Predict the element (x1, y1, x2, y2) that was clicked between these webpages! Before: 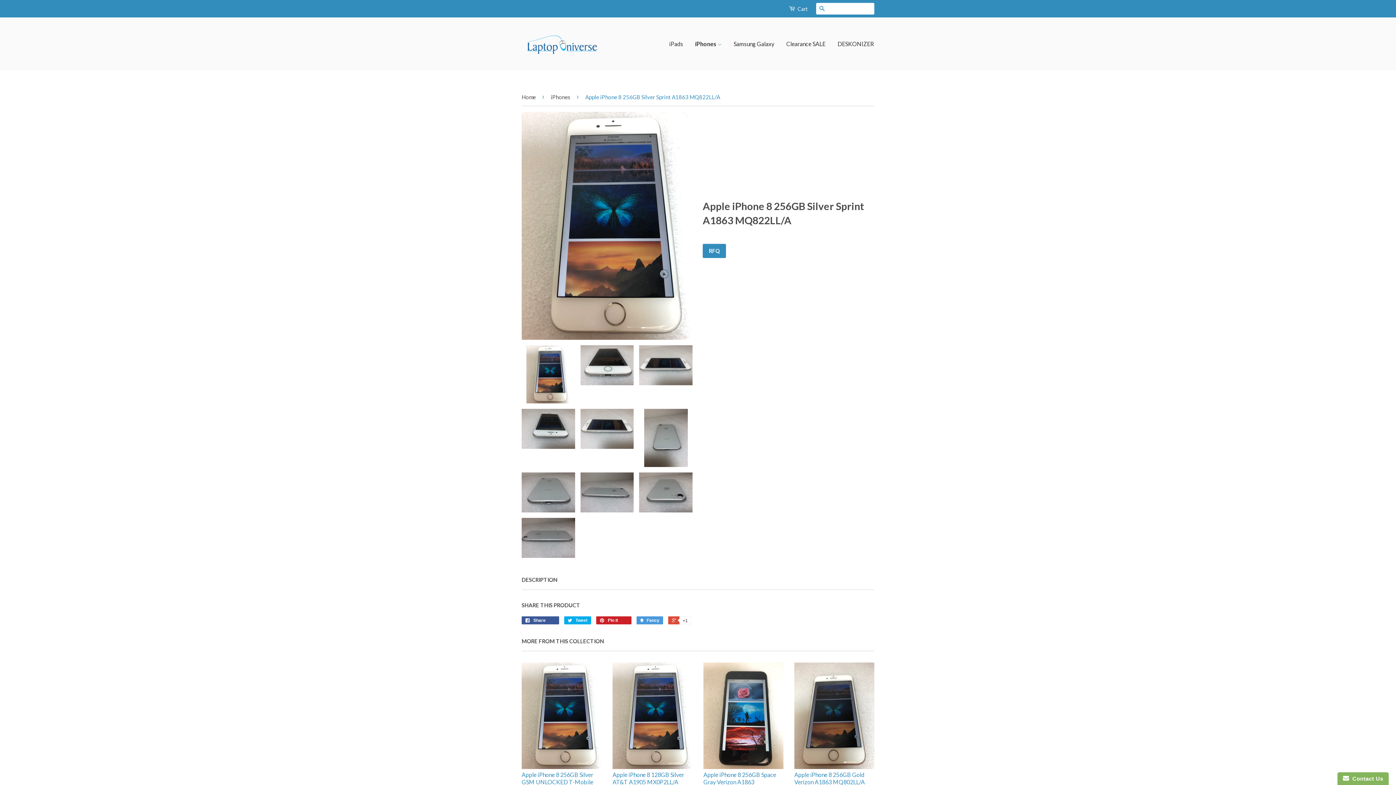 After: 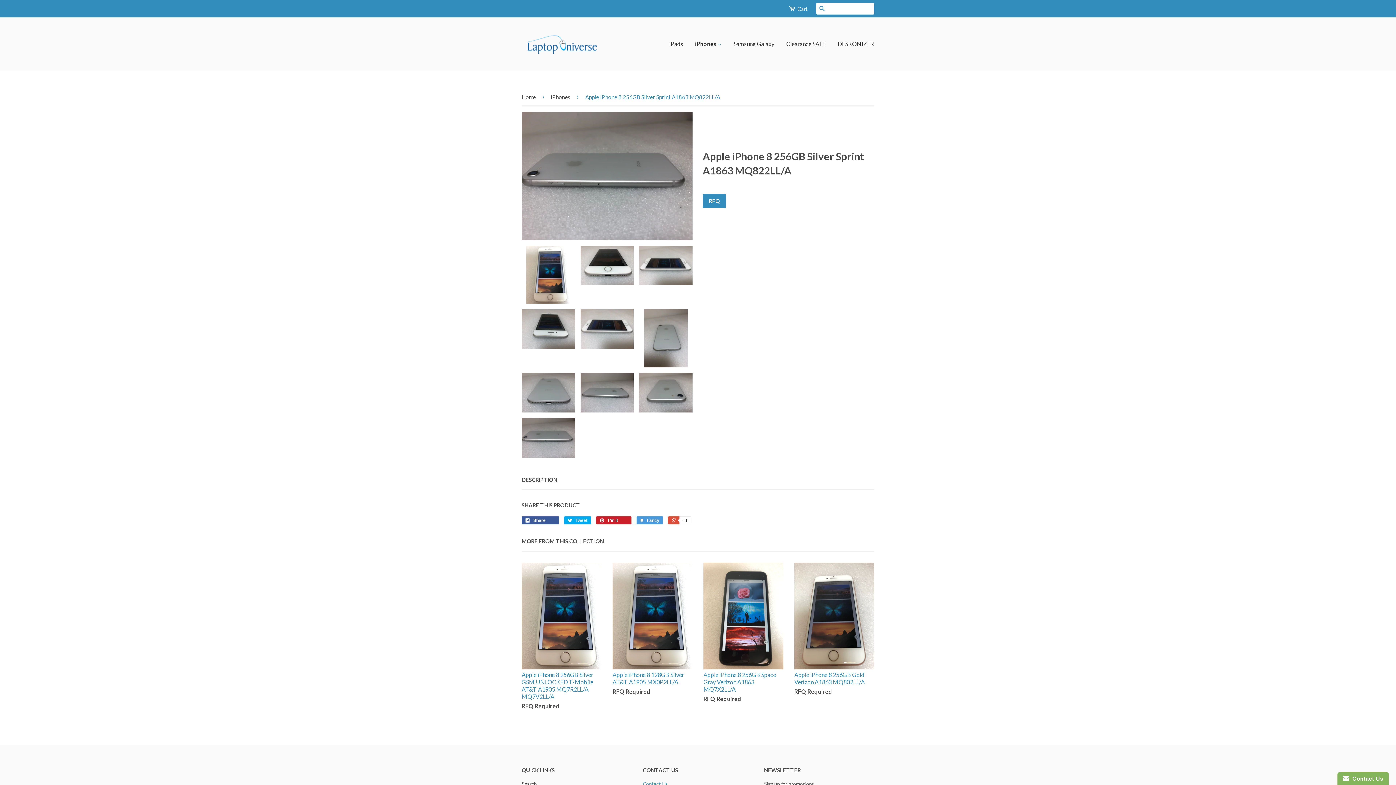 Action: bbox: (521, 518, 575, 558)